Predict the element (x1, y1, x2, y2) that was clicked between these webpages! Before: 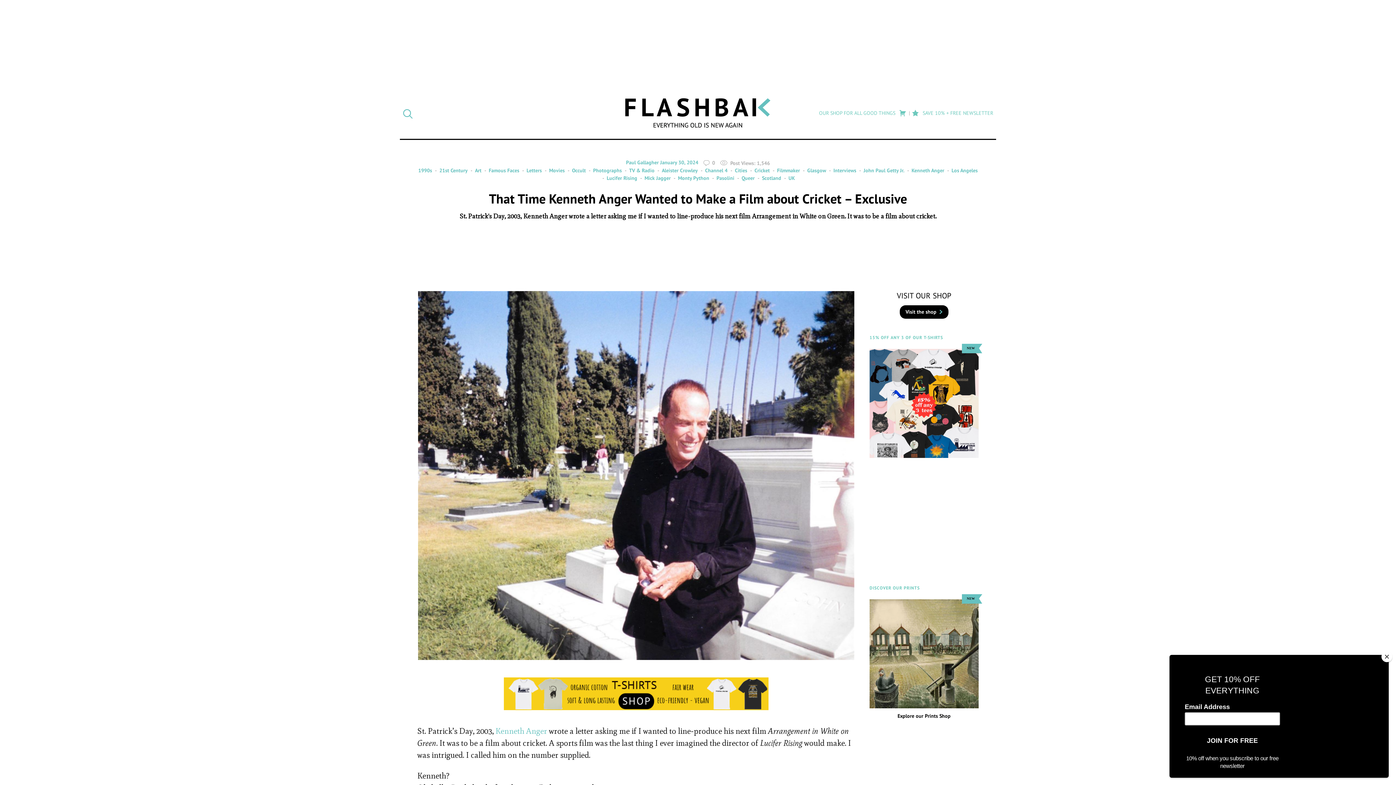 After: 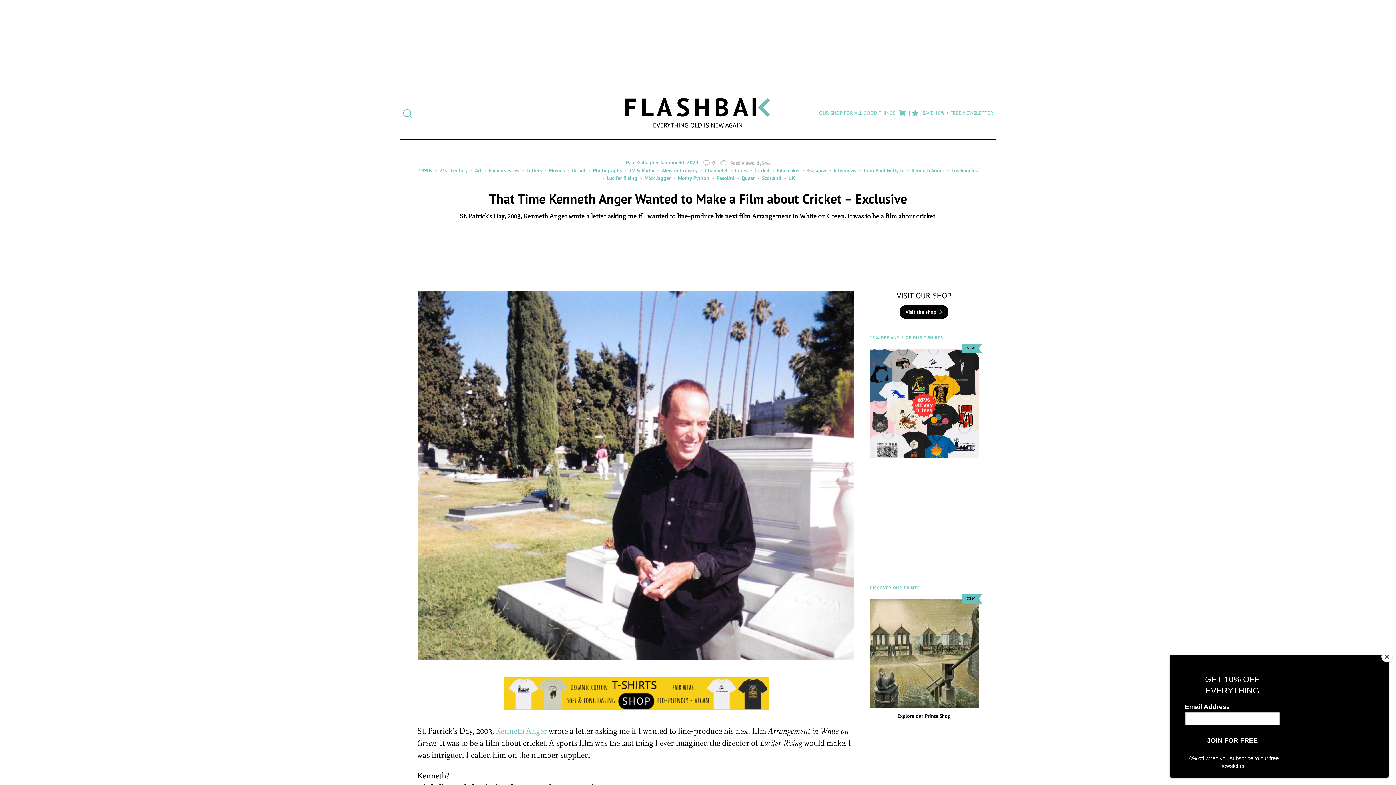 Action: label: 0 bbox: (703, 159, 715, 166)